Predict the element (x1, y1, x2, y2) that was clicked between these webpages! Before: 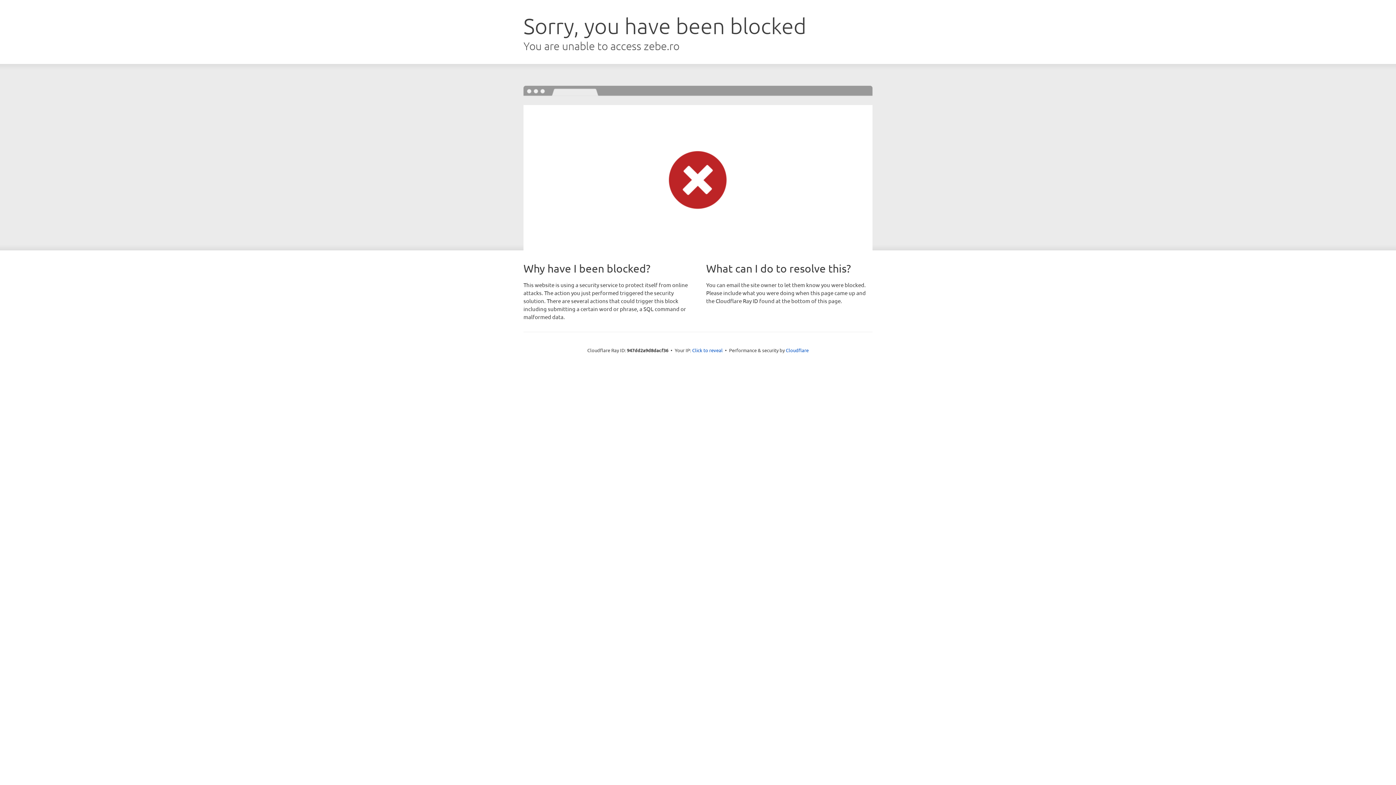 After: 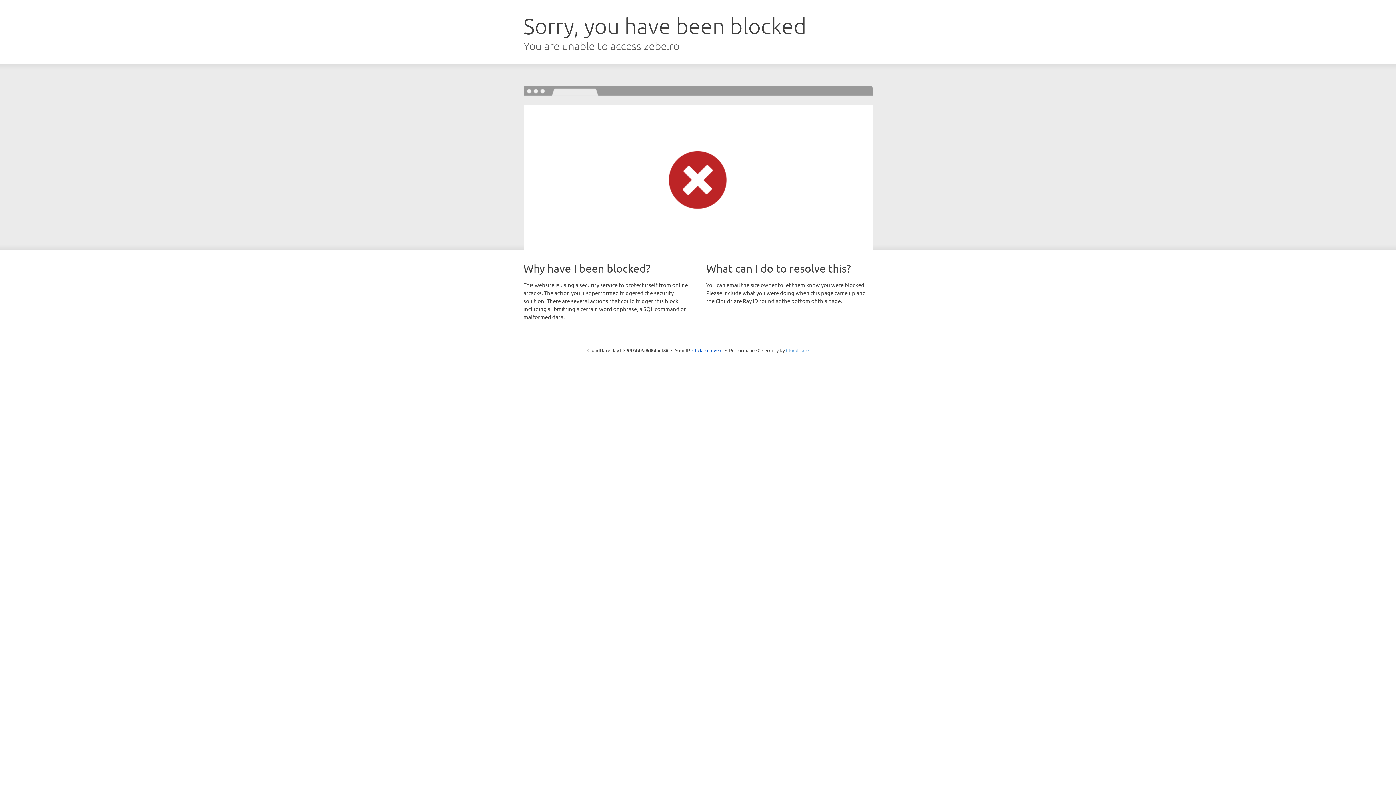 Action: bbox: (786, 347, 808, 353) label: Cloudflare